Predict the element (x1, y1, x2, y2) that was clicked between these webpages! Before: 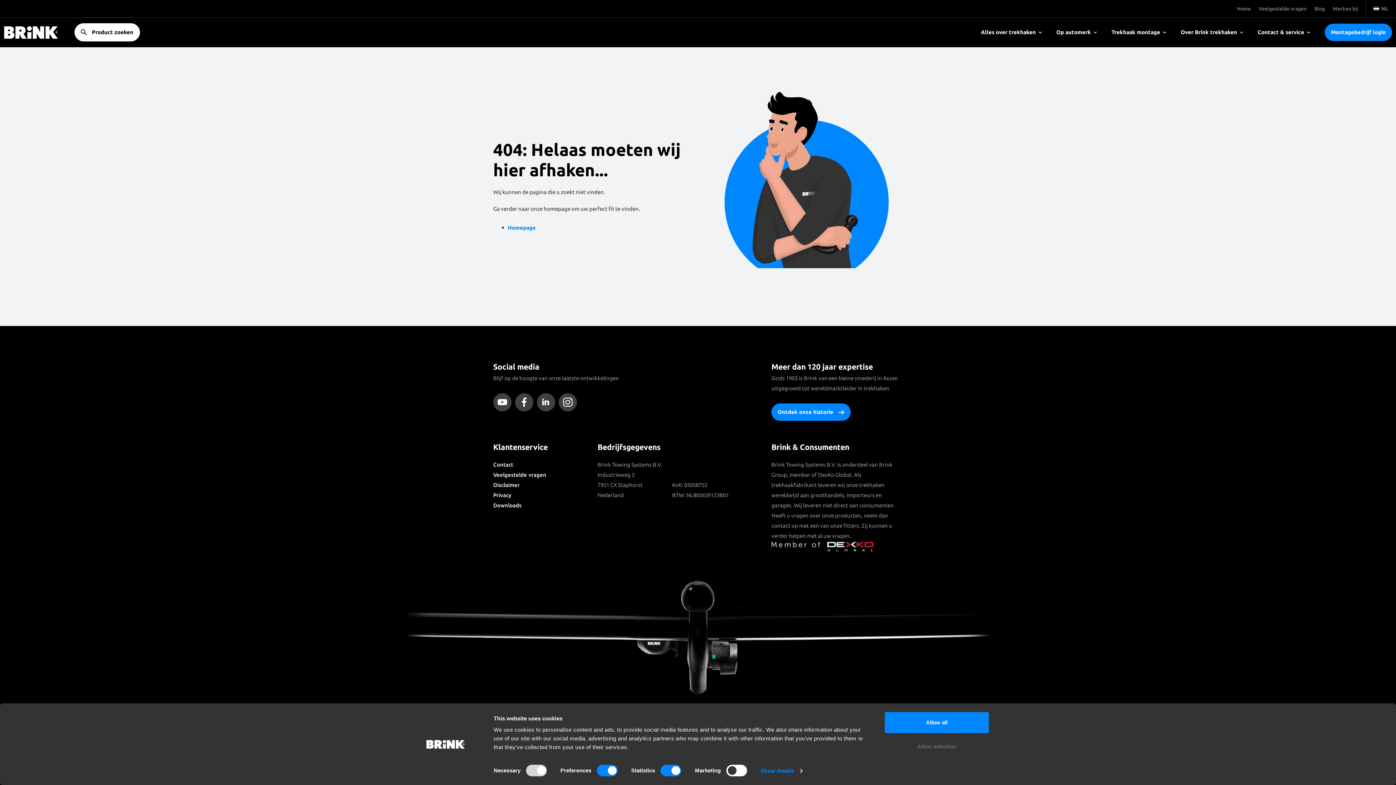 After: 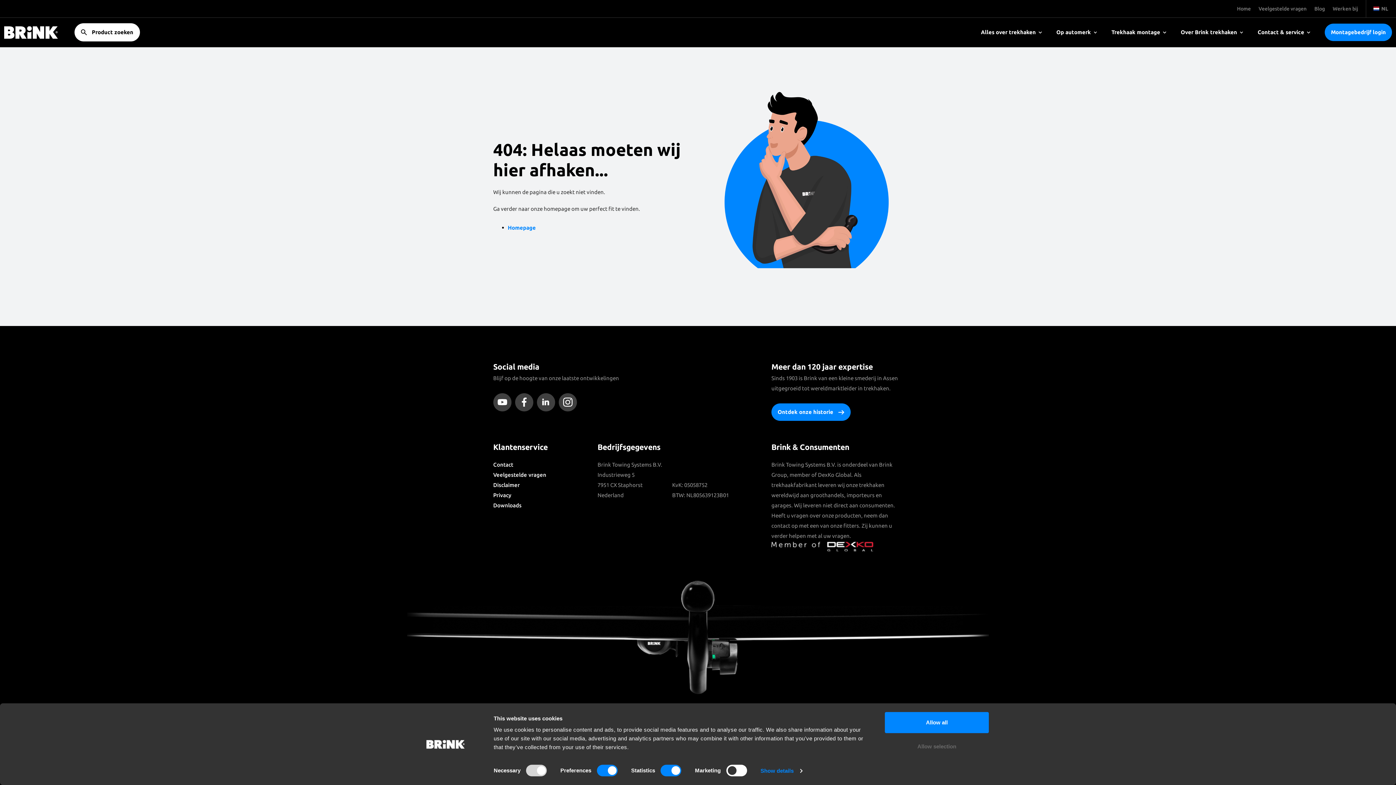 Action: bbox: (537, 393, 558, 411)